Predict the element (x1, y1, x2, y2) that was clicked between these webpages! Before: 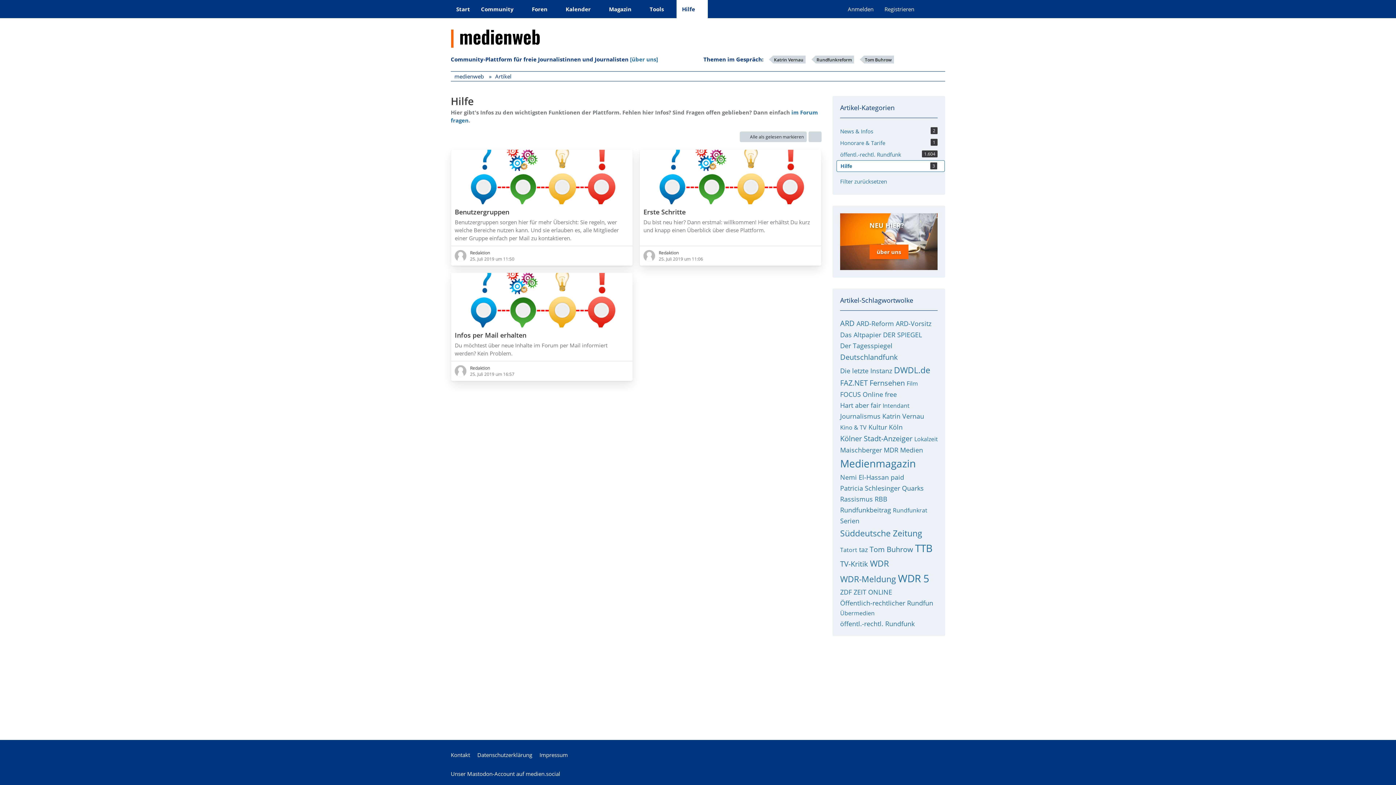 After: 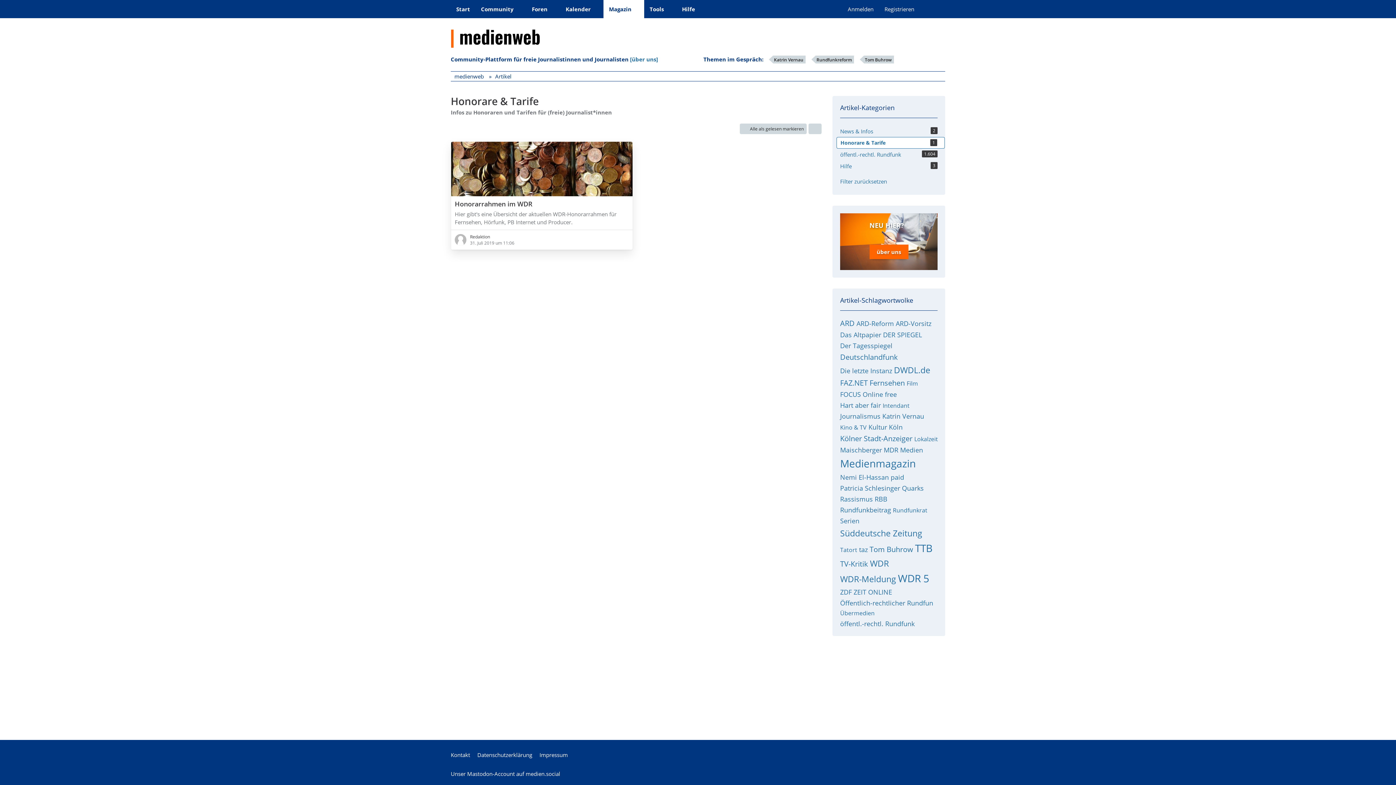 Action: label: Honorare & Tarife
1 bbox: (833, 136, 945, 148)